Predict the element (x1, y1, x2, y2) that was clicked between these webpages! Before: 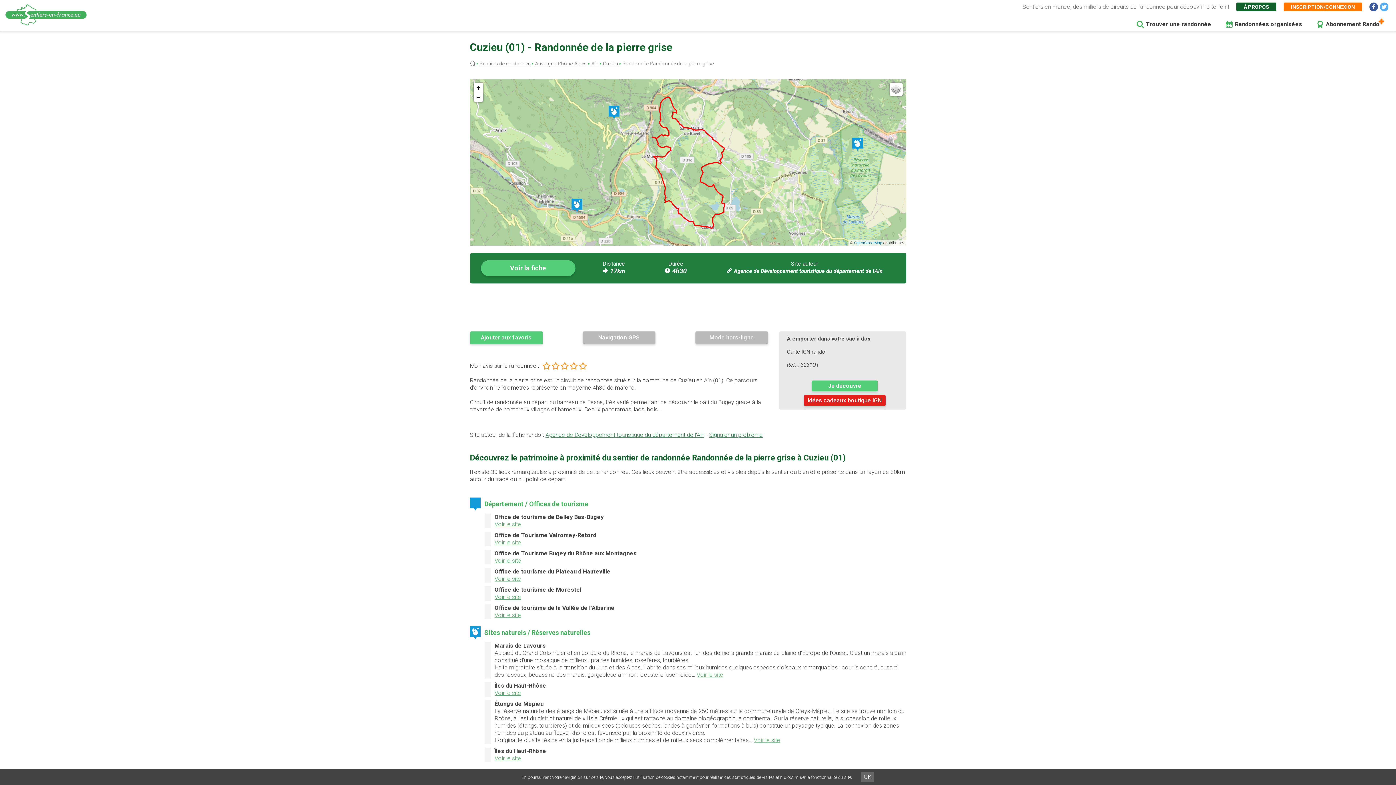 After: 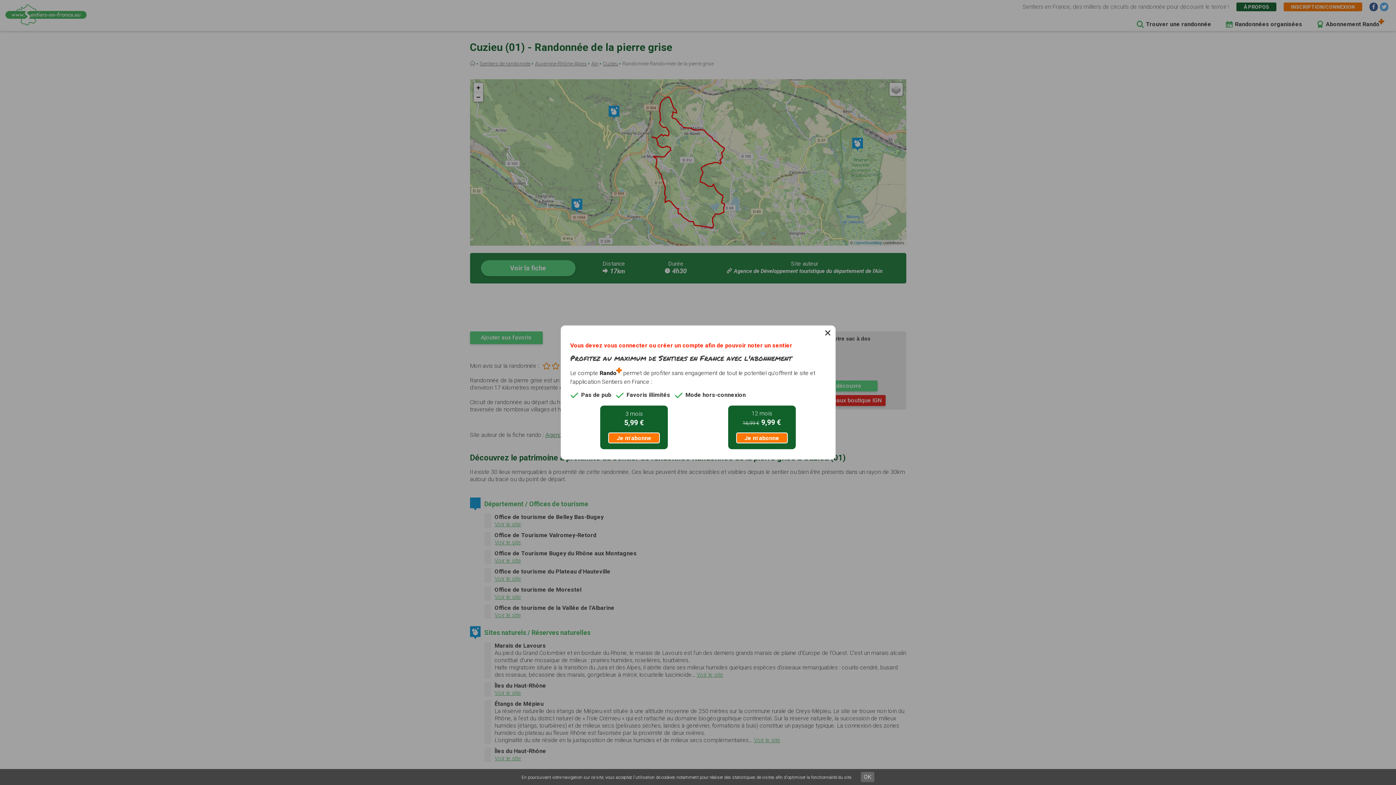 Action: bbox: (570, 362, 577, 369)